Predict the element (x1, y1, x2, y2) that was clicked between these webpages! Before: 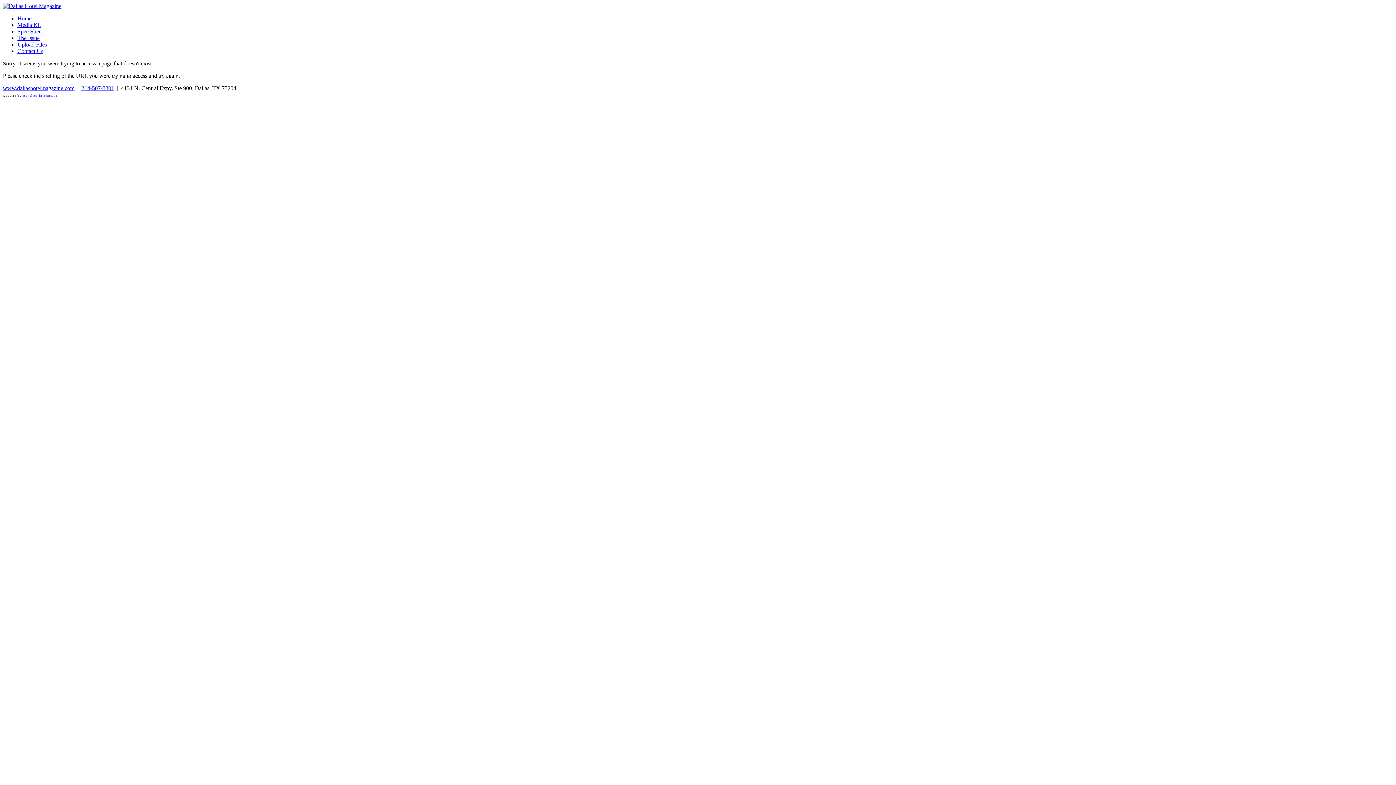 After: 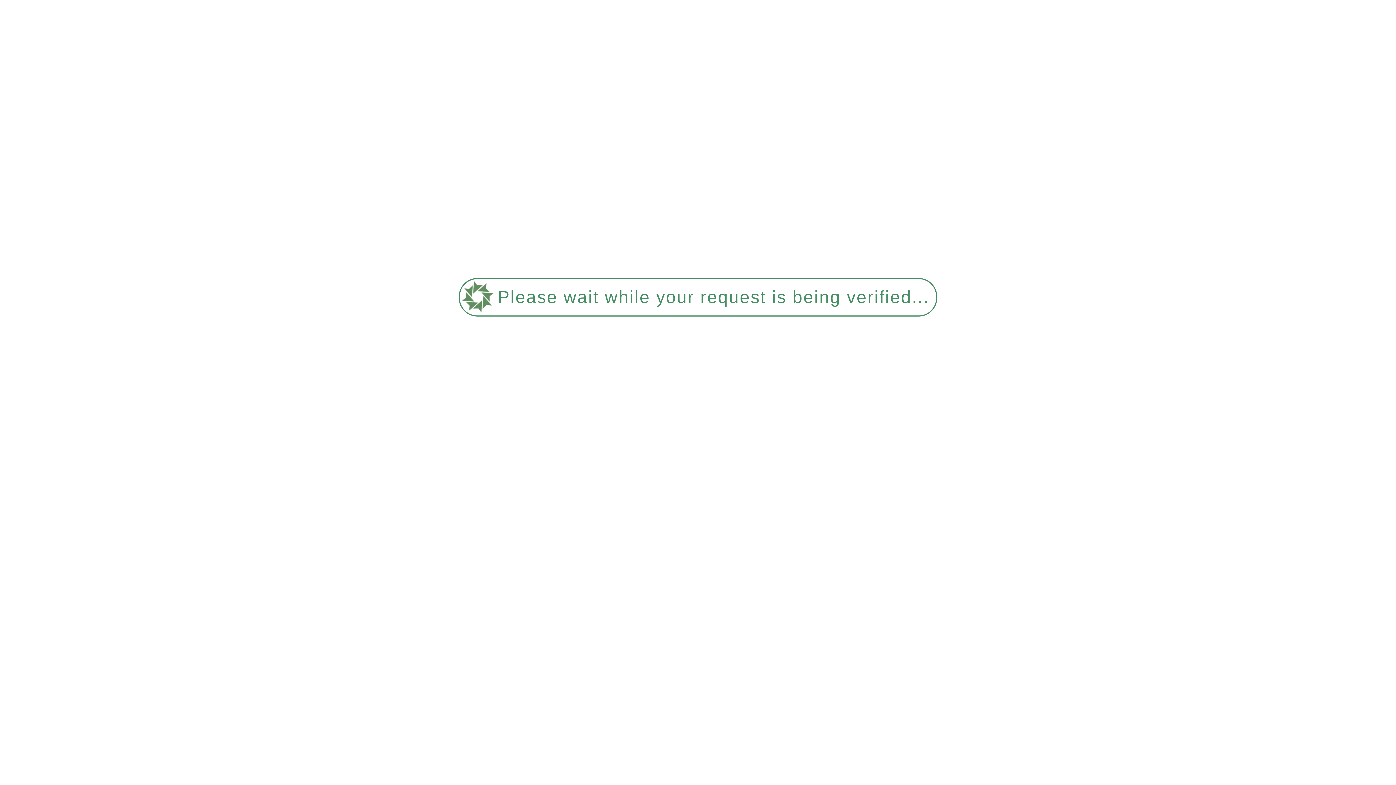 Action: label: Media Kit bbox: (17, 21, 40, 28)